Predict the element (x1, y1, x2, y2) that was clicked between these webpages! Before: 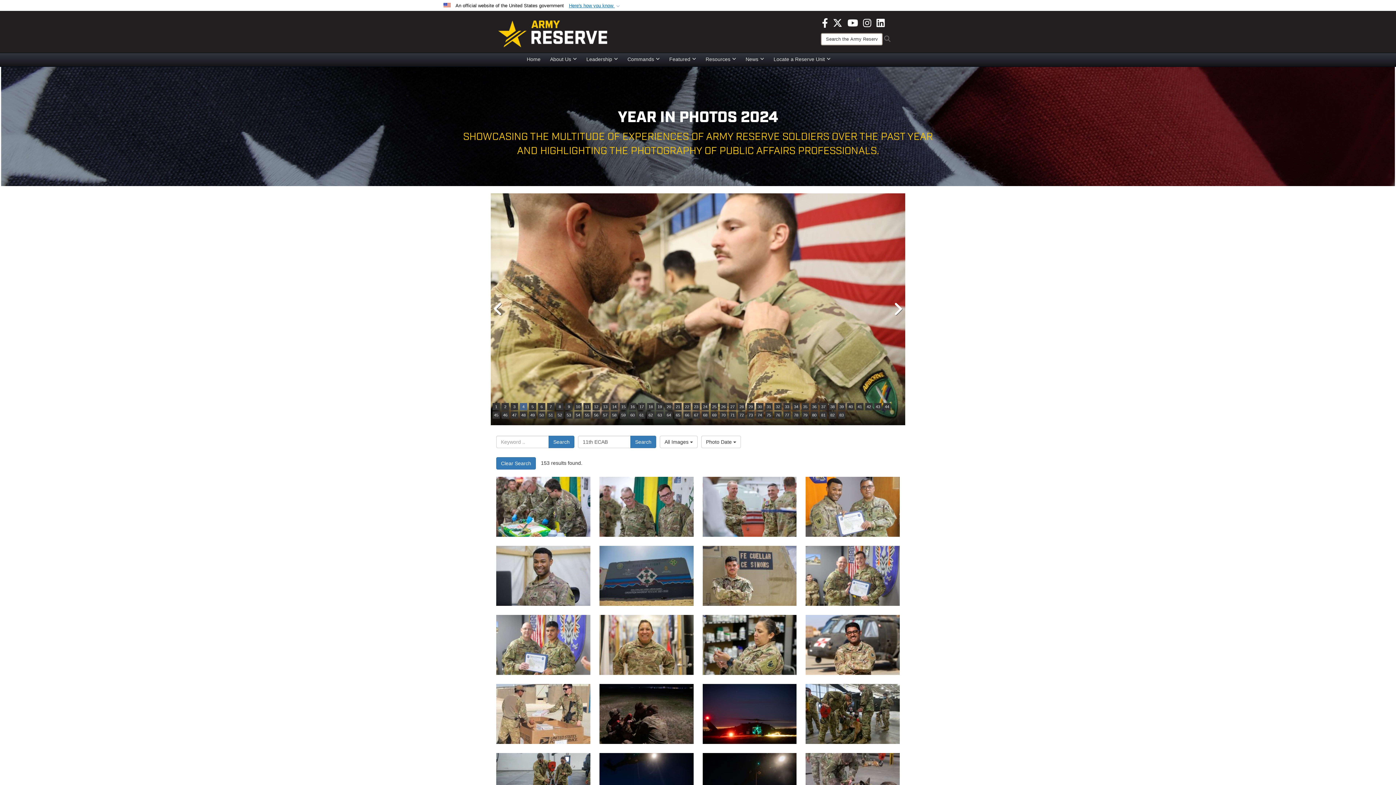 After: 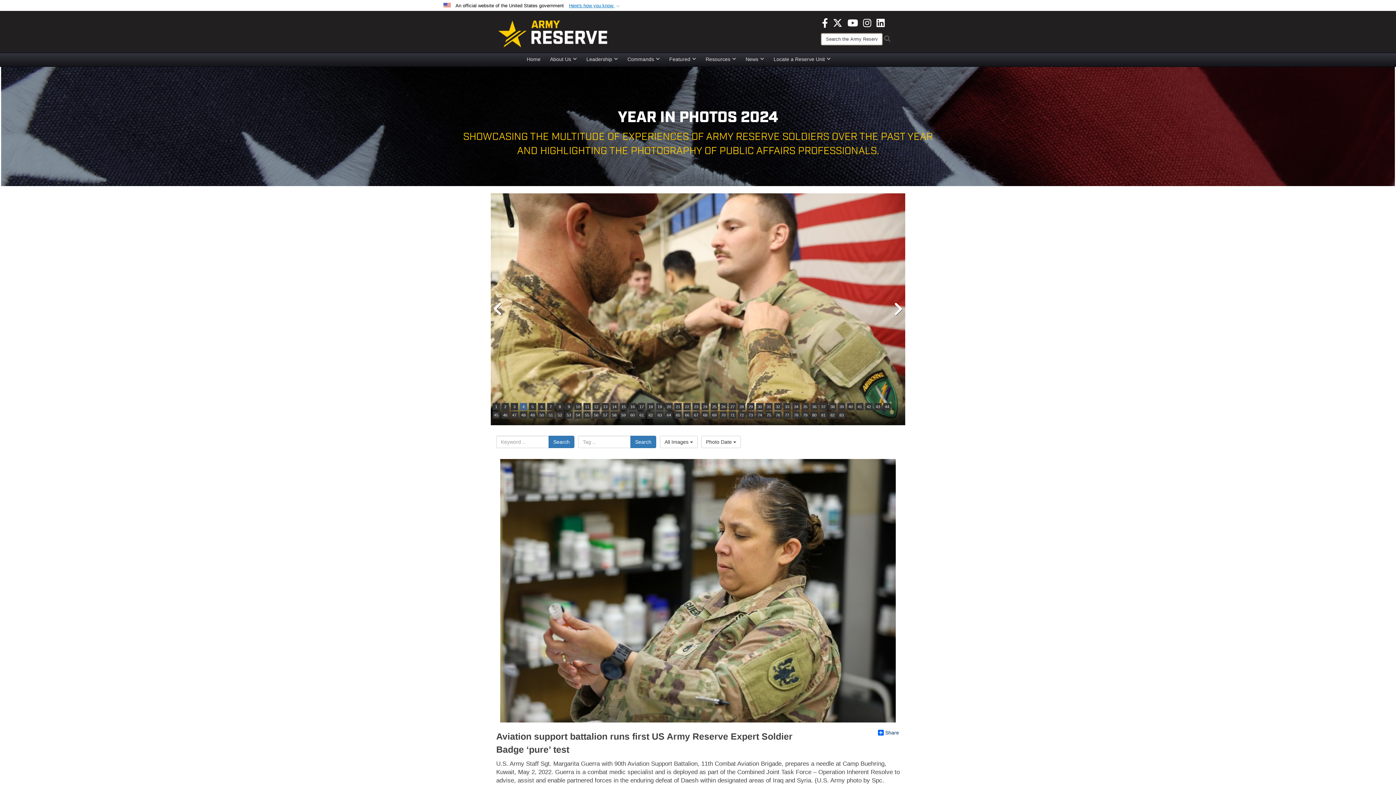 Action: bbox: (702, 615, 796, 675) label: Aviation support battalion runs first US Army Reserve Expert Soldier Badge ‘pure’ test